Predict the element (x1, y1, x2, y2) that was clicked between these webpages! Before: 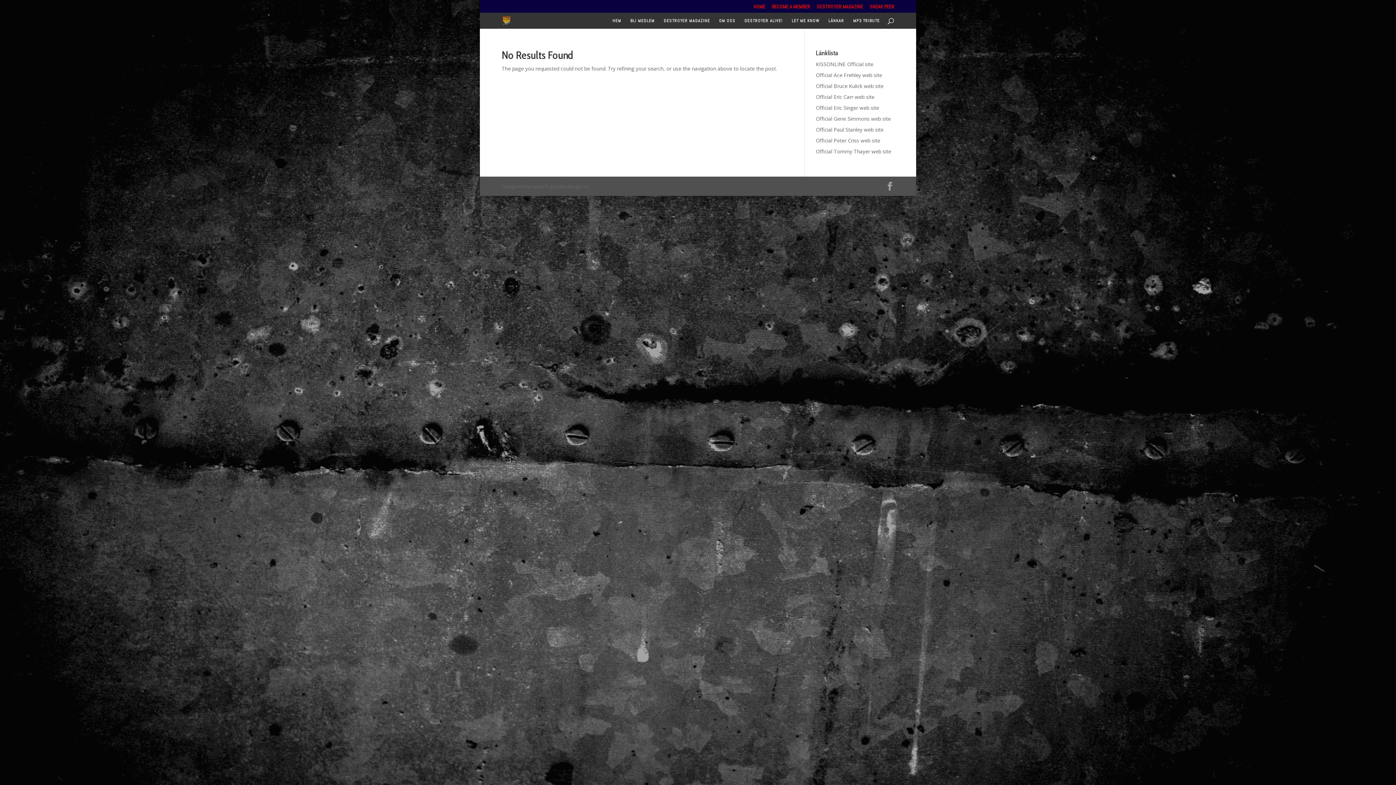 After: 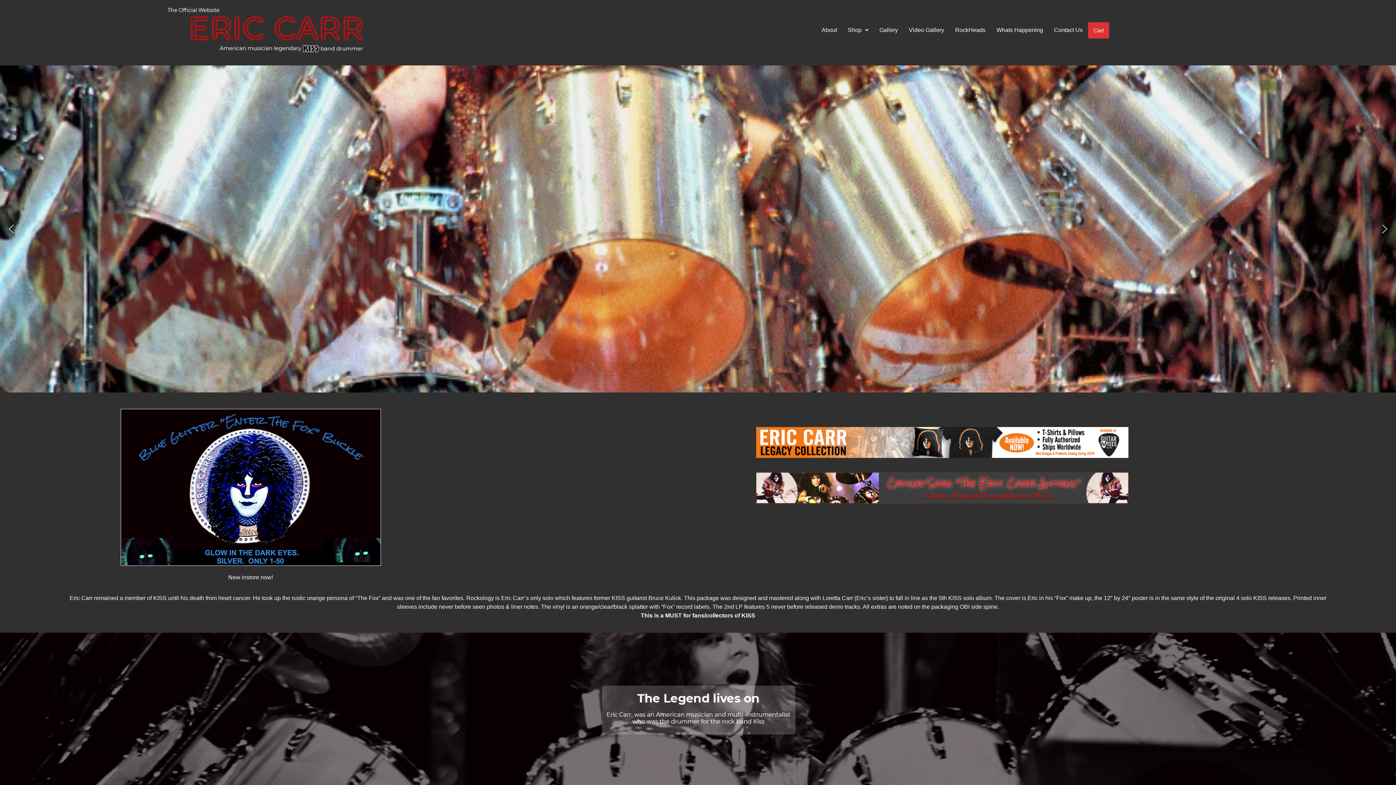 Action: bbox: (816, 93, 874, 100) label: Official Eric Carr web site